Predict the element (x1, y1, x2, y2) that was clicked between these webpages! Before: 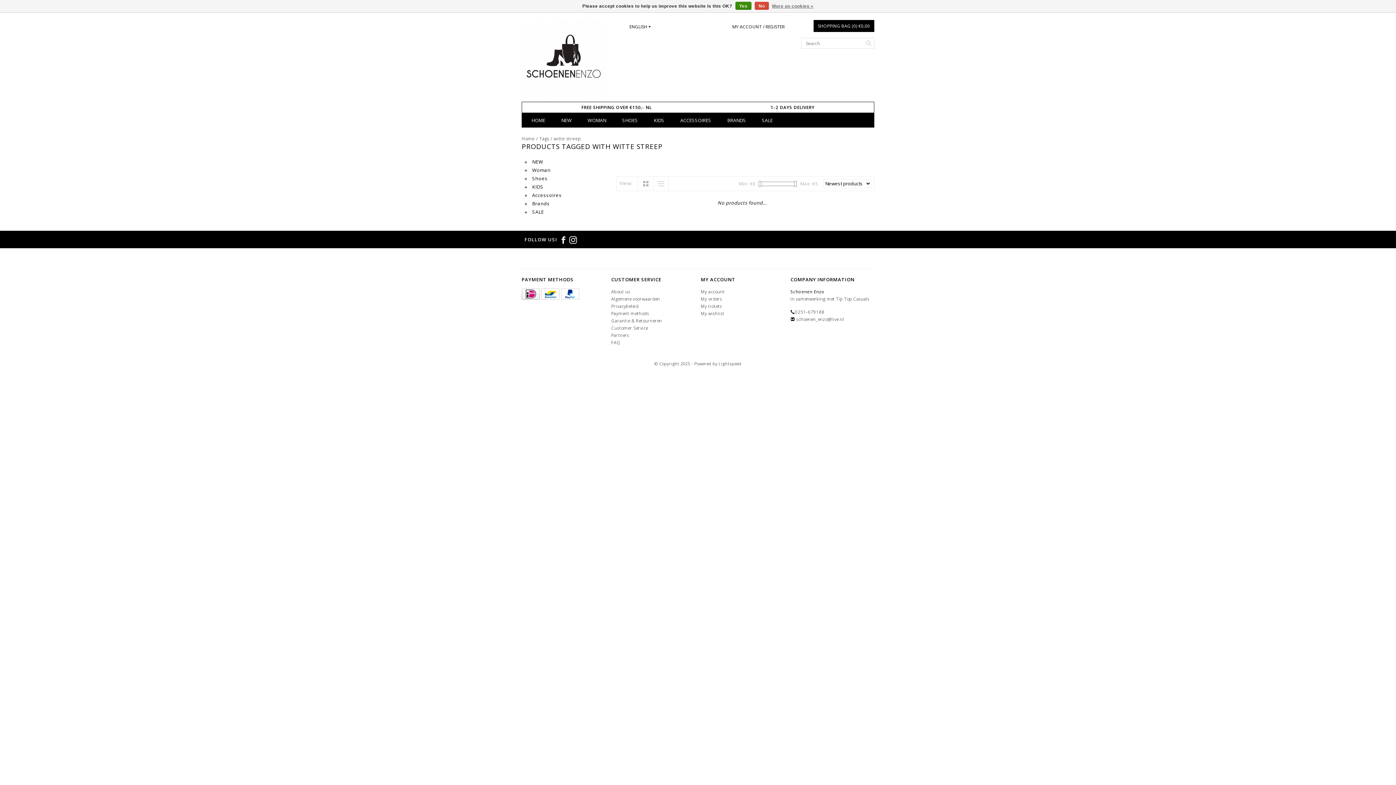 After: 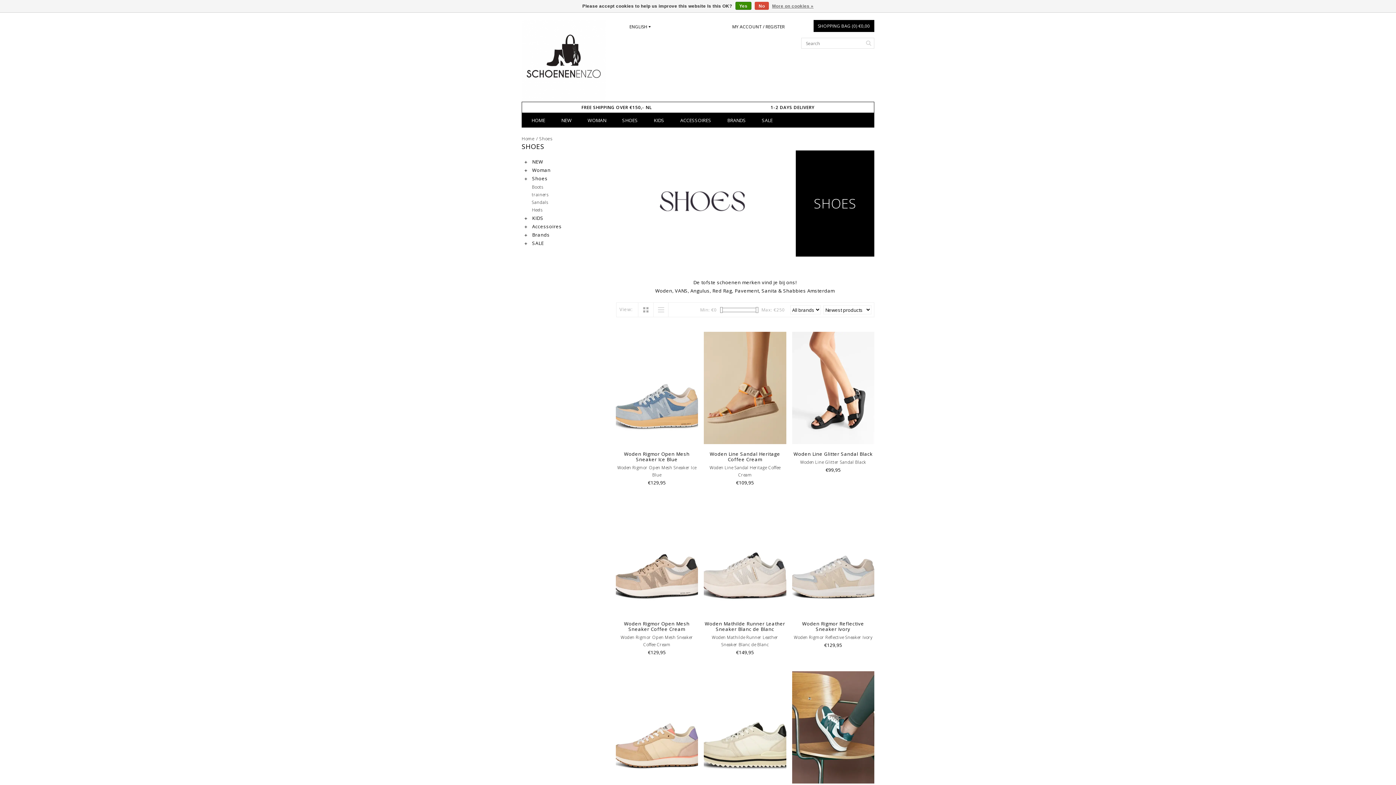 Action: bbox: (524, 175, 547, 181) label:  Shoes